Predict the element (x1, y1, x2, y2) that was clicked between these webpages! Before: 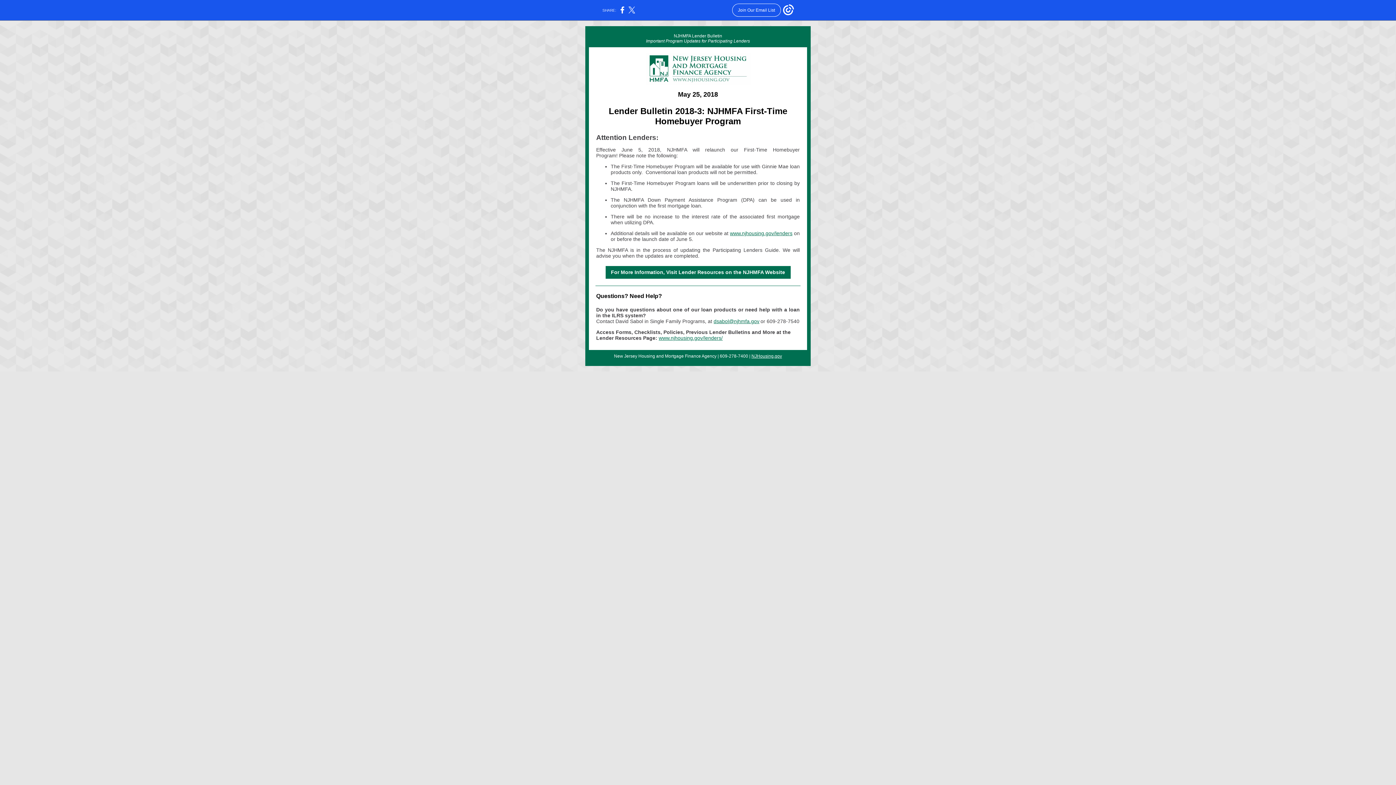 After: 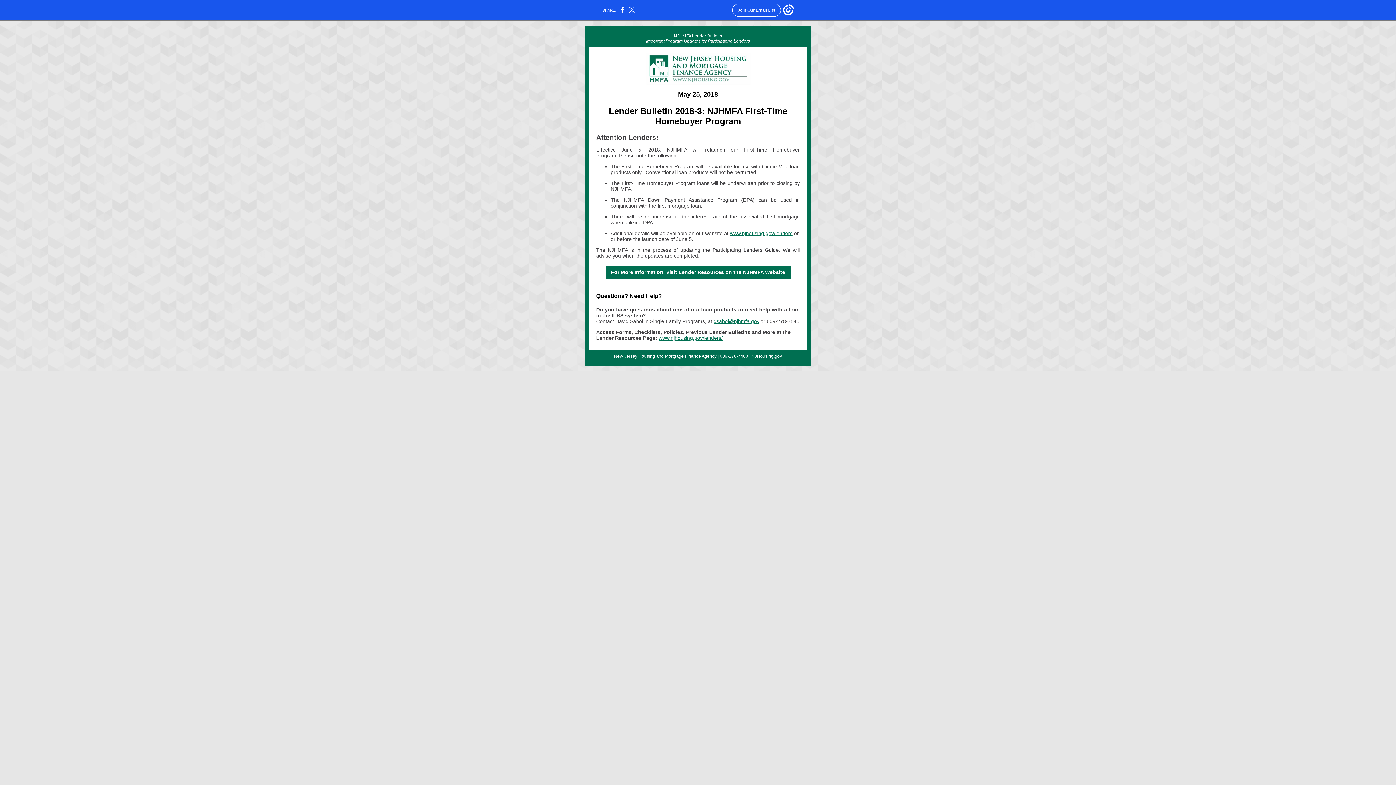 Action: label: NJHousing.gov bbox: (751, 353, 782, 358)